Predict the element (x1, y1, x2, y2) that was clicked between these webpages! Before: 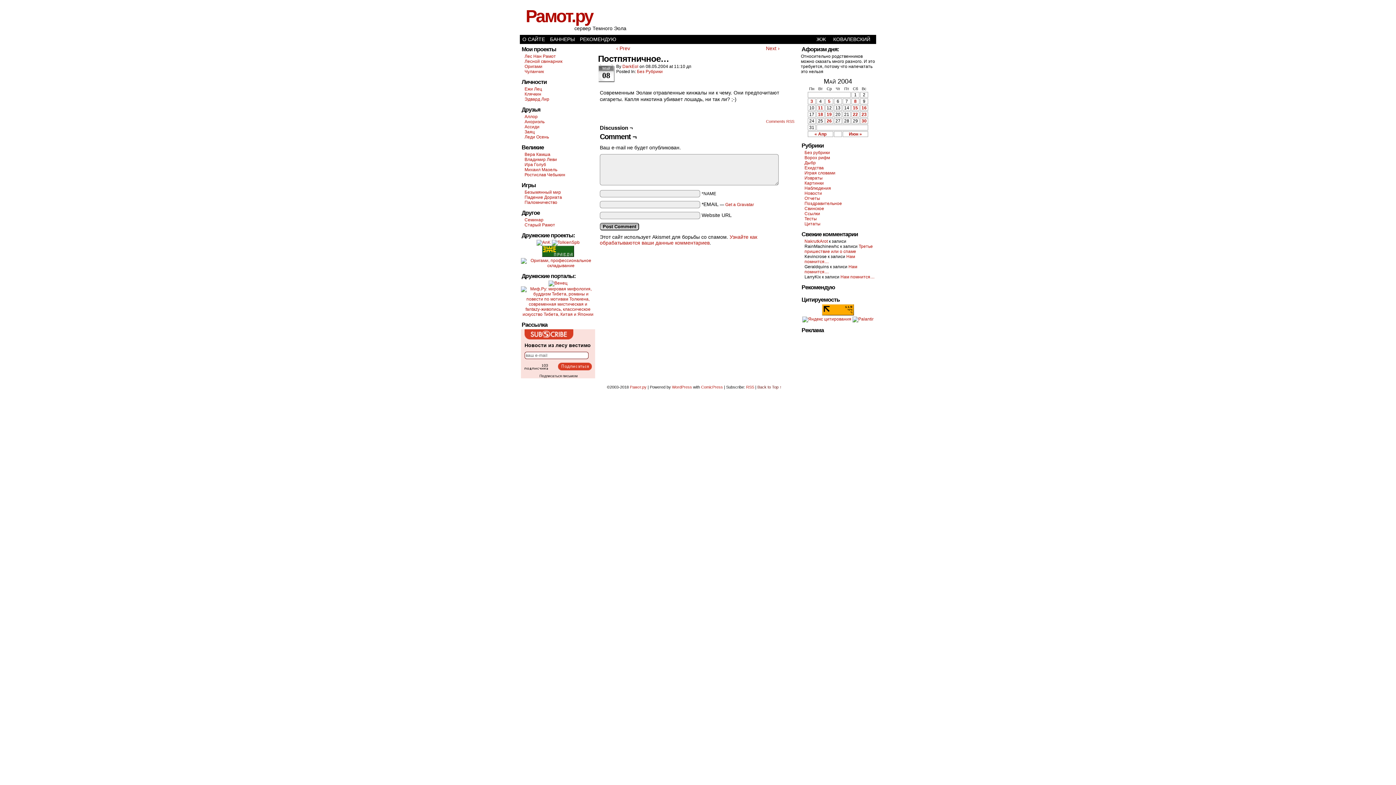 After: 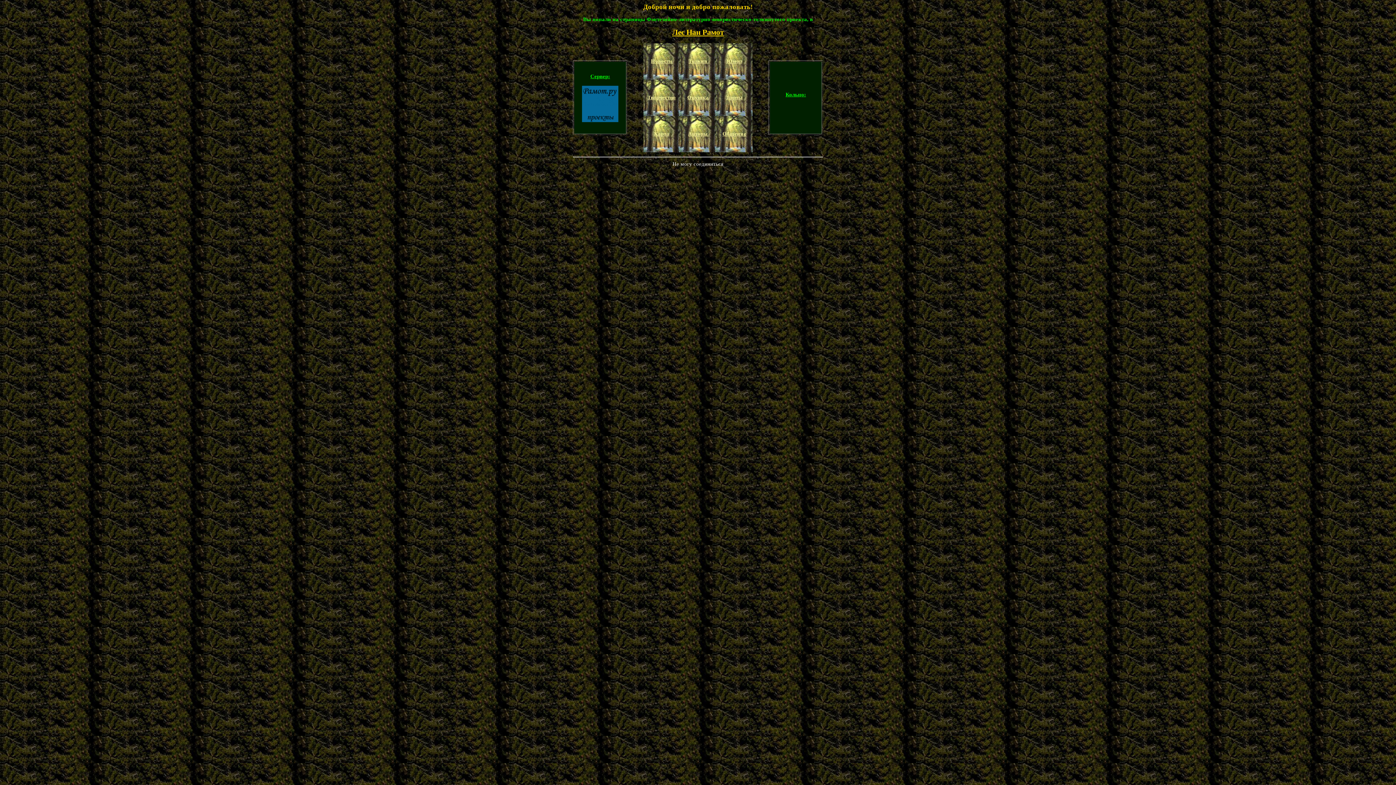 Action: bbox: (524, 53, 556, 58) label: Лес Нан Рамот